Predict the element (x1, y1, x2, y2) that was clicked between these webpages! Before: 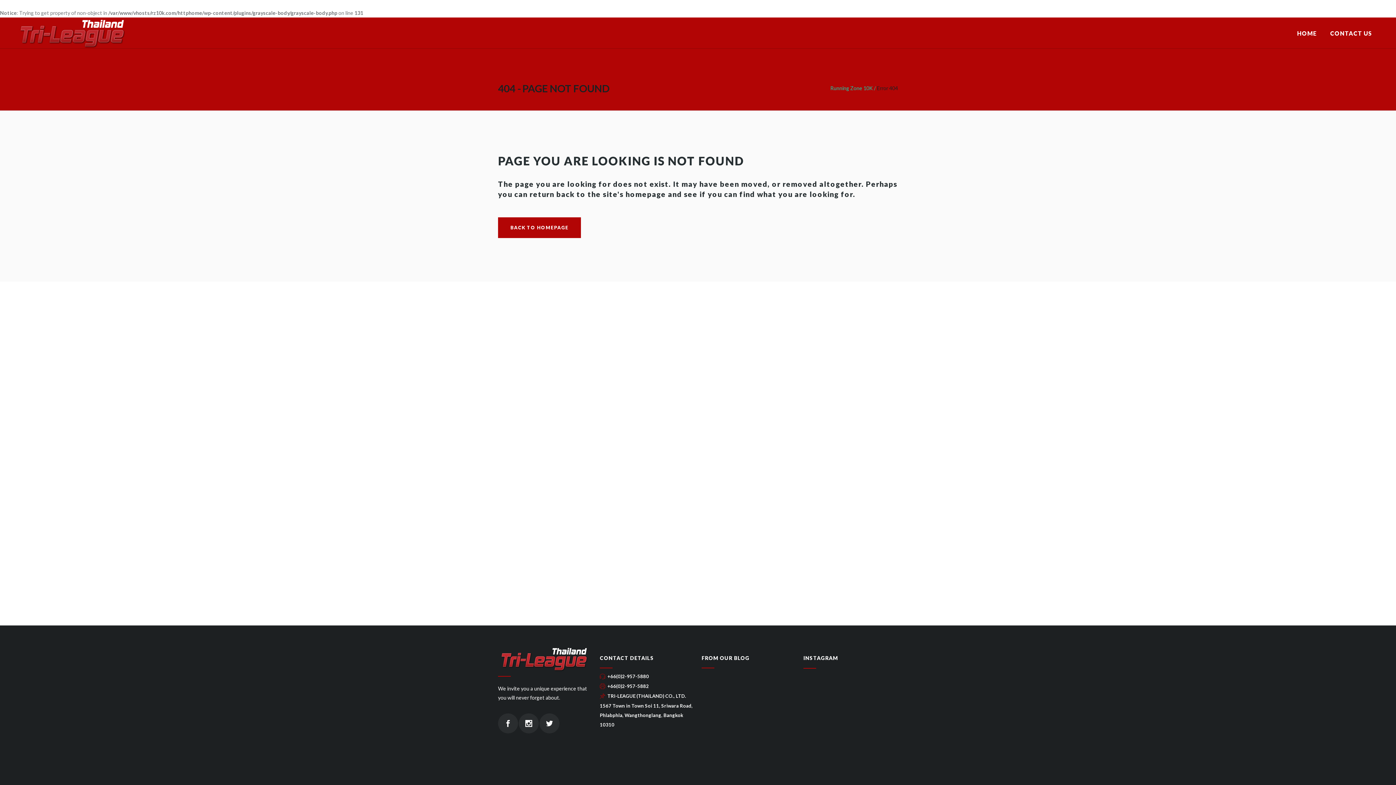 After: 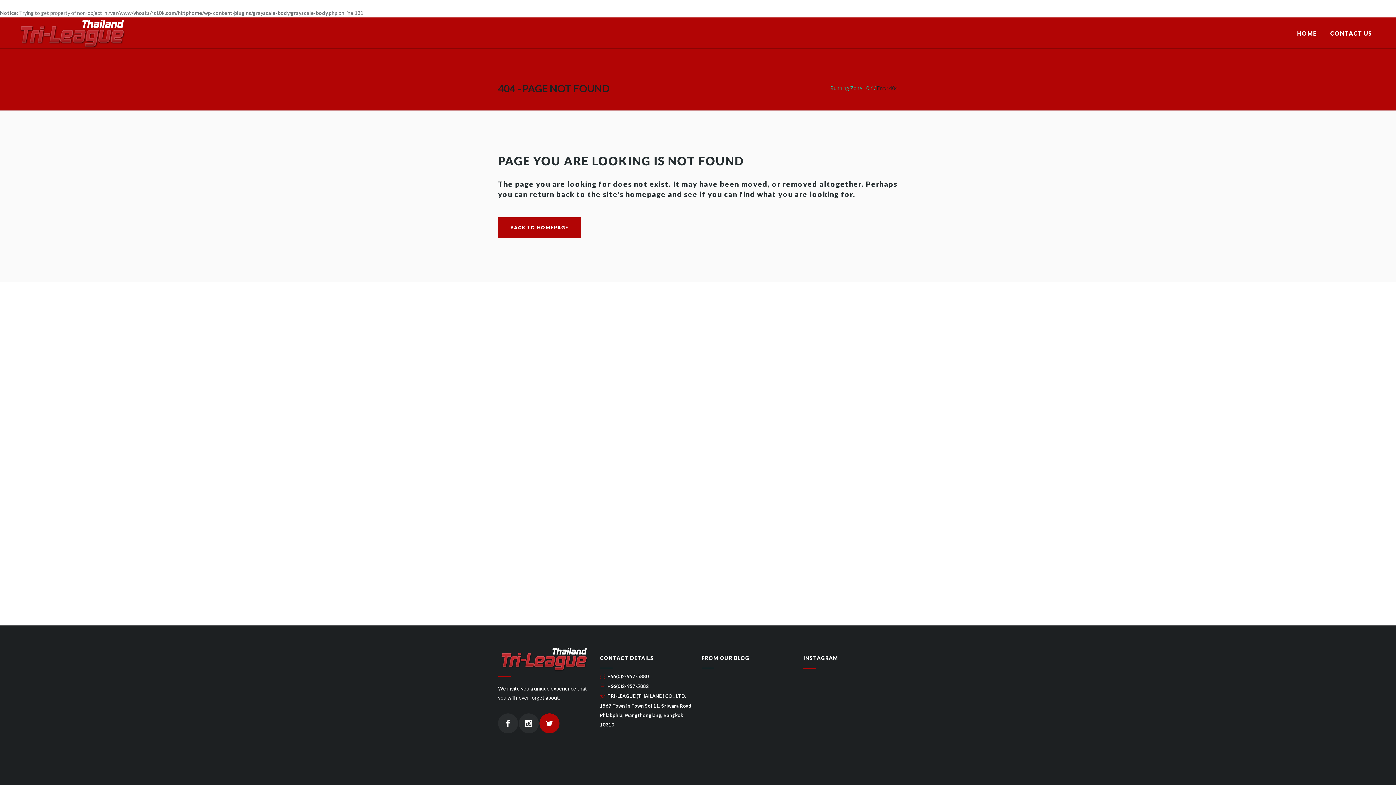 Action: bbox: (539, 713, 559, 733)